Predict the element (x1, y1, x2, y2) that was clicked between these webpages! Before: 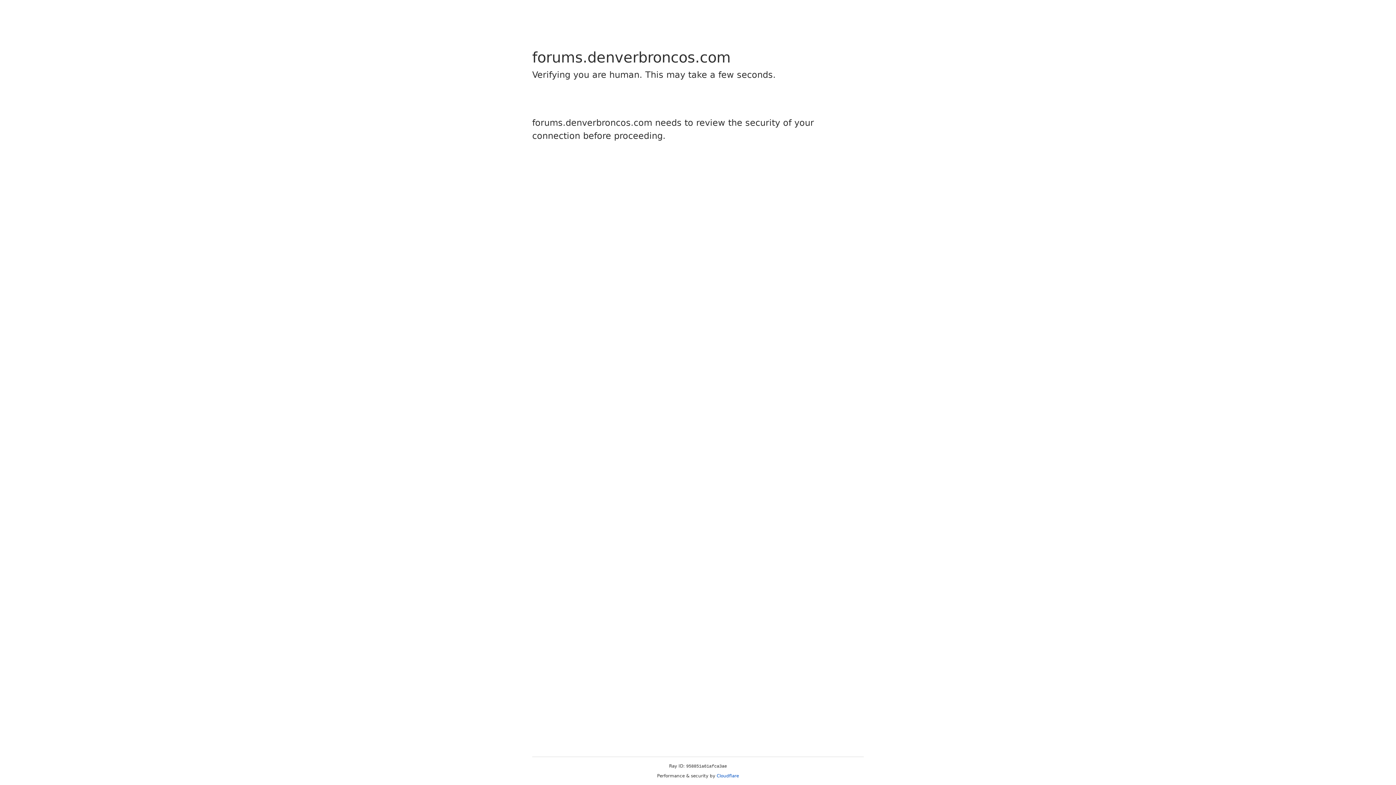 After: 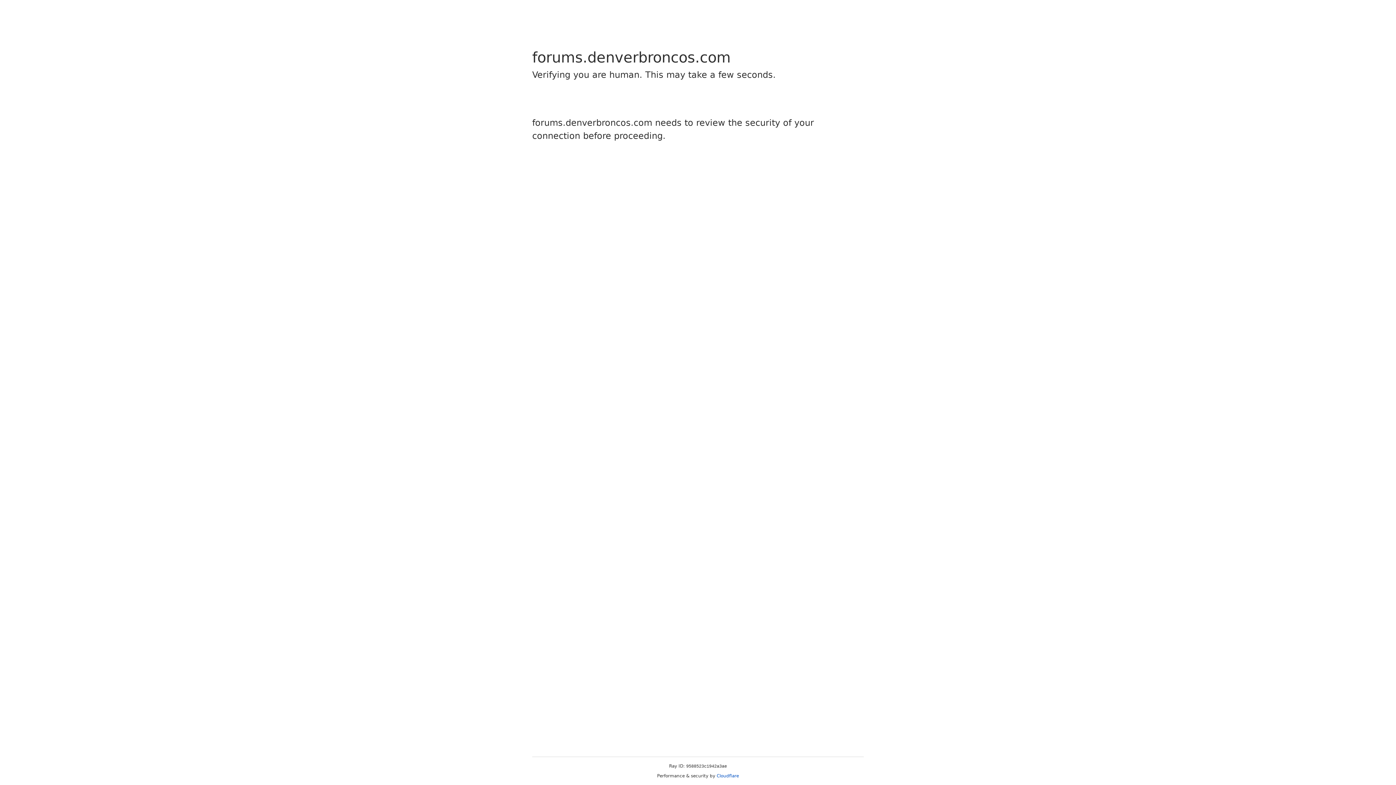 Action: bbox: (716, 773, 739, 778) label: Cloudflare